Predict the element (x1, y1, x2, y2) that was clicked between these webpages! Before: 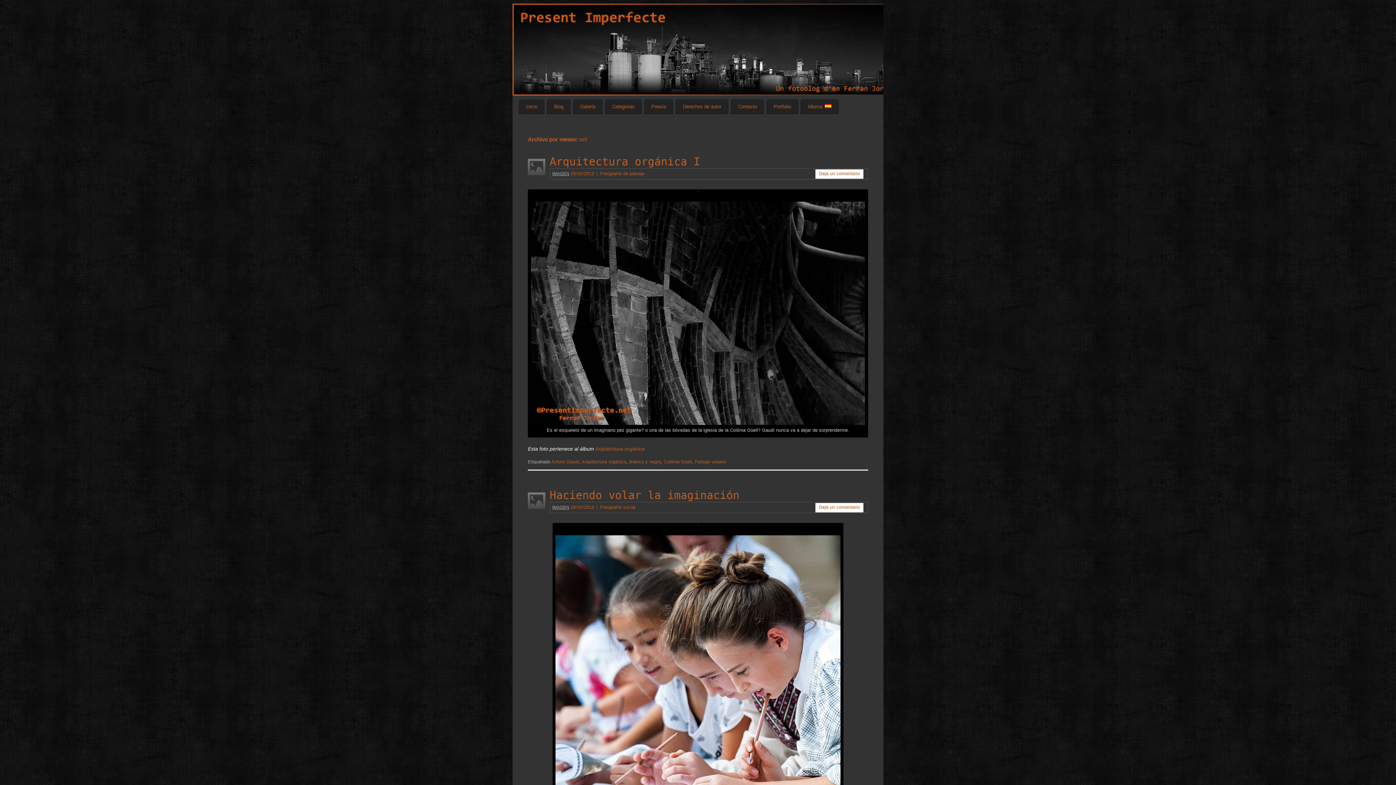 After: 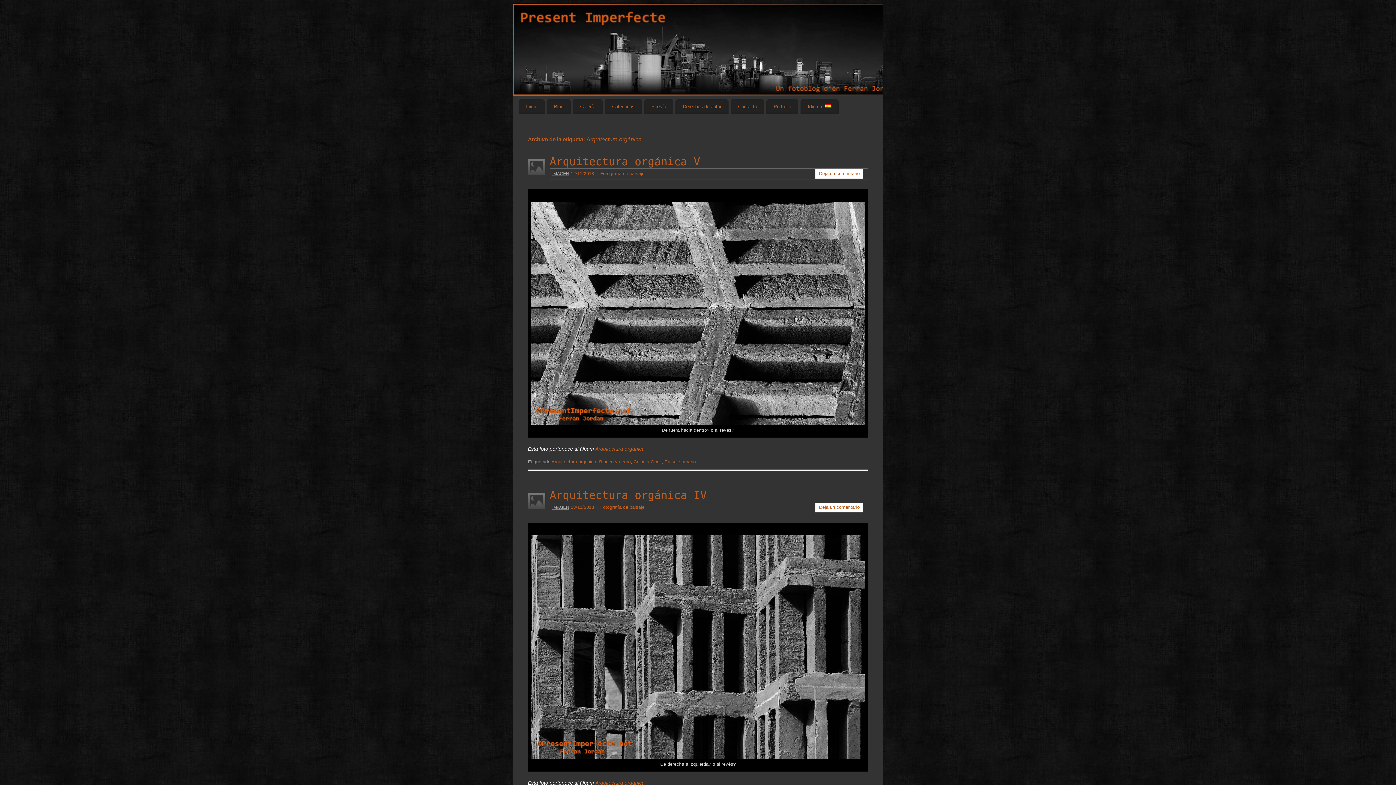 Action: label: Arquitectura orgánica bbox: (581, 459, 626, 464)